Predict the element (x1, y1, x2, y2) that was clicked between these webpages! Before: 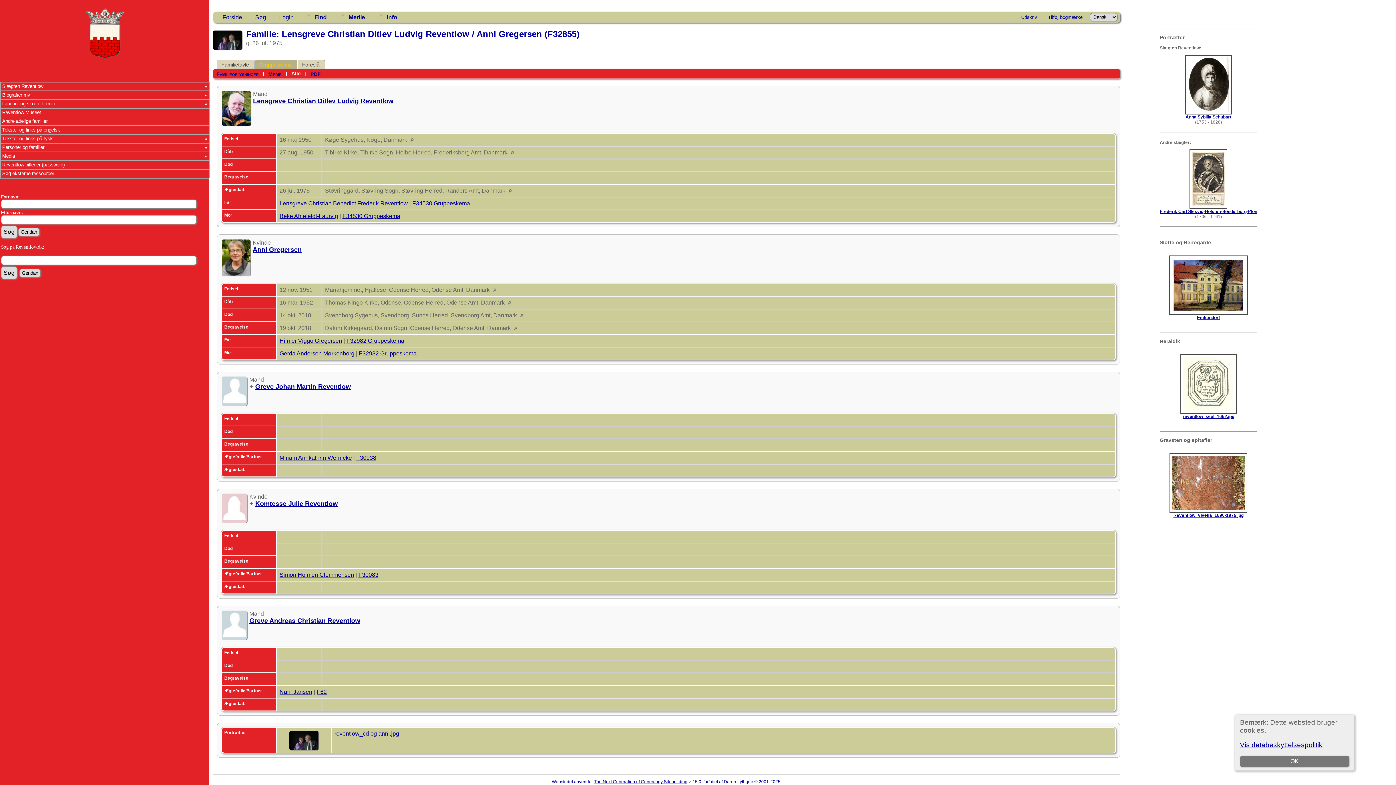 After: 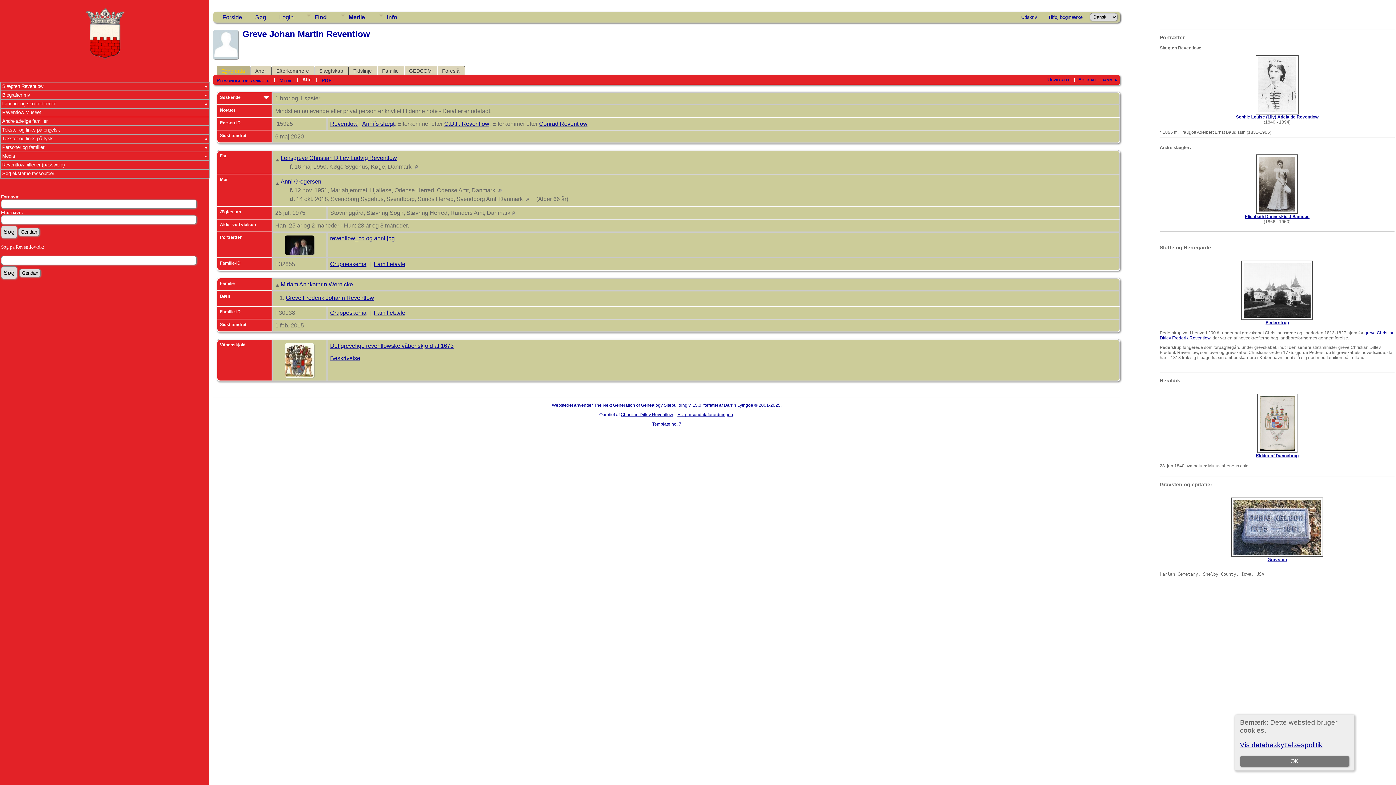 Action: bbox: (255, 383, 350, 390) label: Greve Johan Martin Reventlow